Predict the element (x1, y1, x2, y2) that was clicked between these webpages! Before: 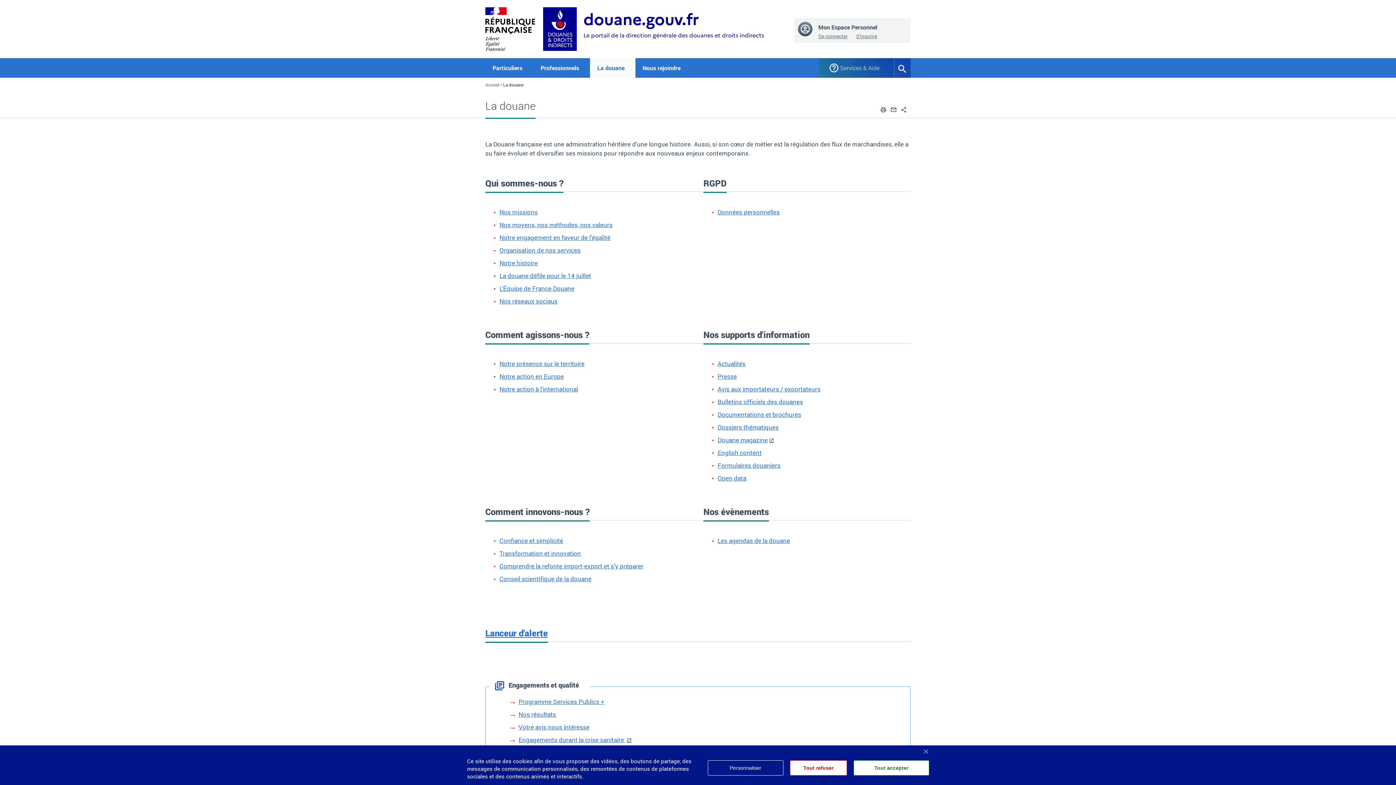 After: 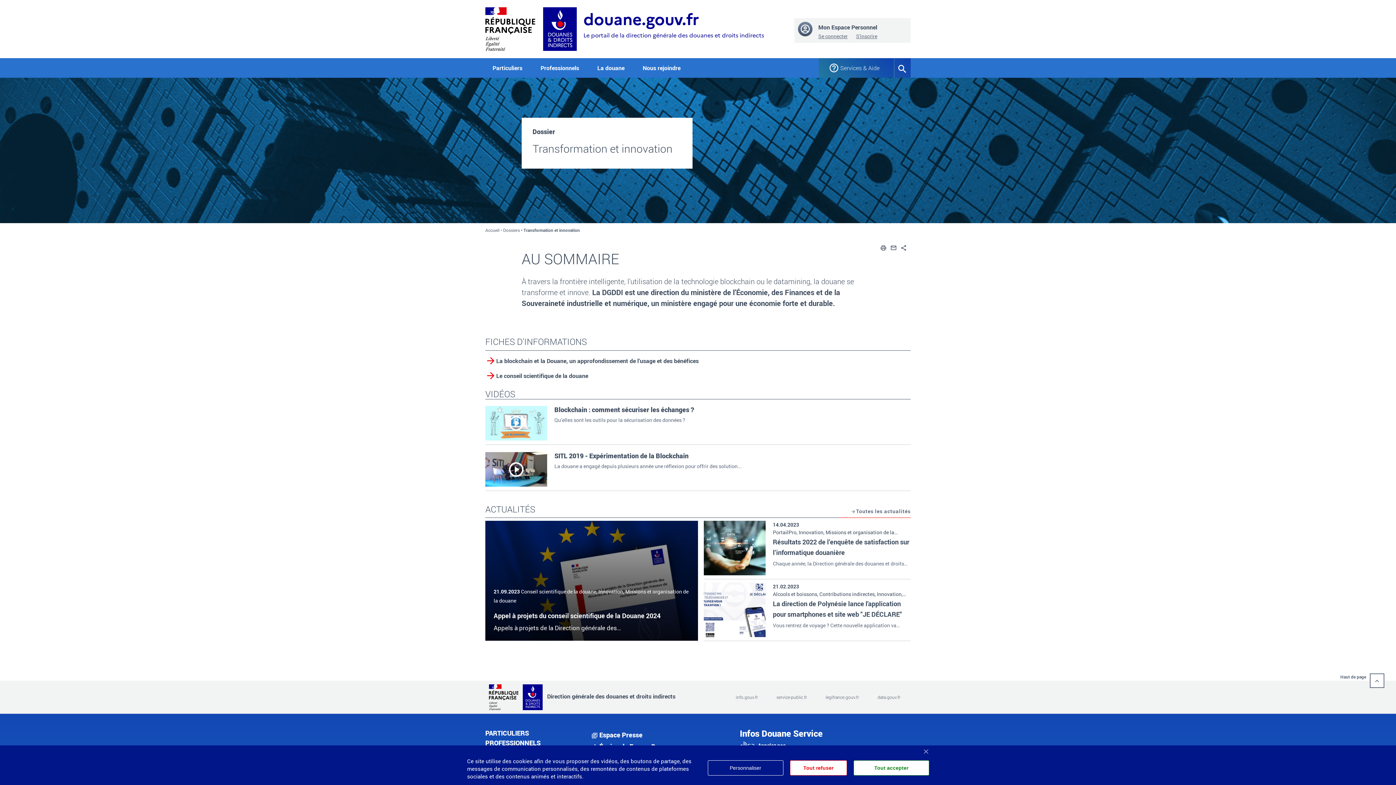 Action: label: Transformation et innovation bbox: (499, 549, 581, 557)